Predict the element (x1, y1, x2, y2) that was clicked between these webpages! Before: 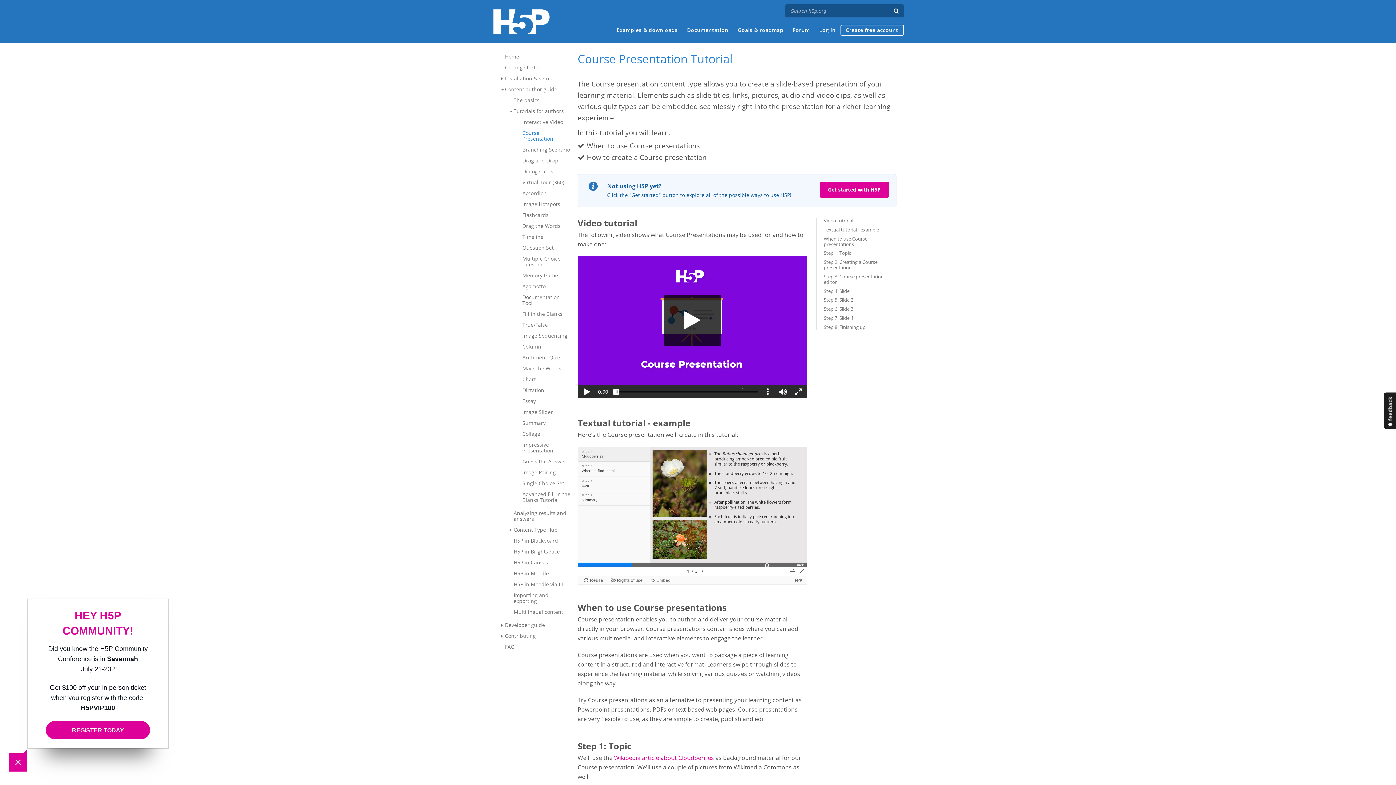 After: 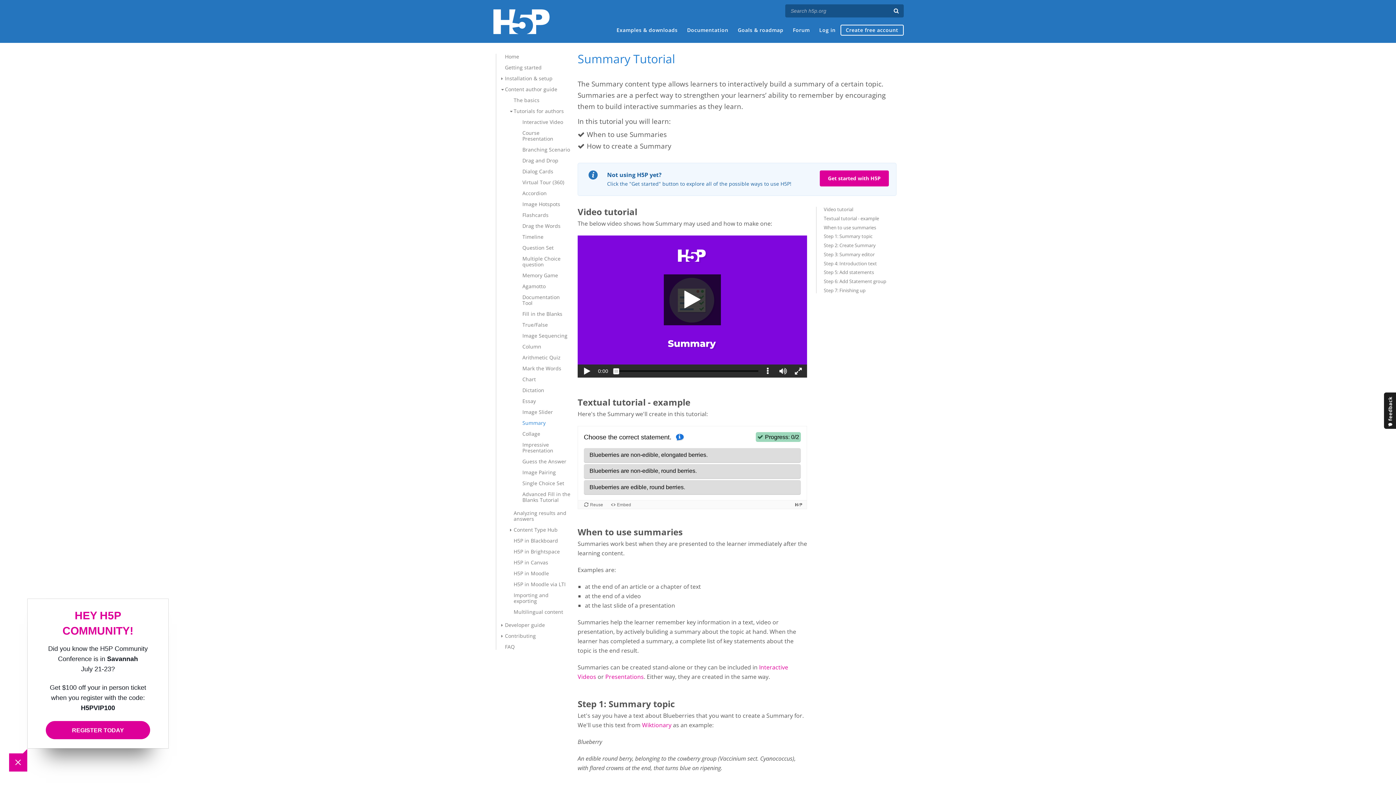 Action: bbox: (522, 419, 545, 426) label: Summary